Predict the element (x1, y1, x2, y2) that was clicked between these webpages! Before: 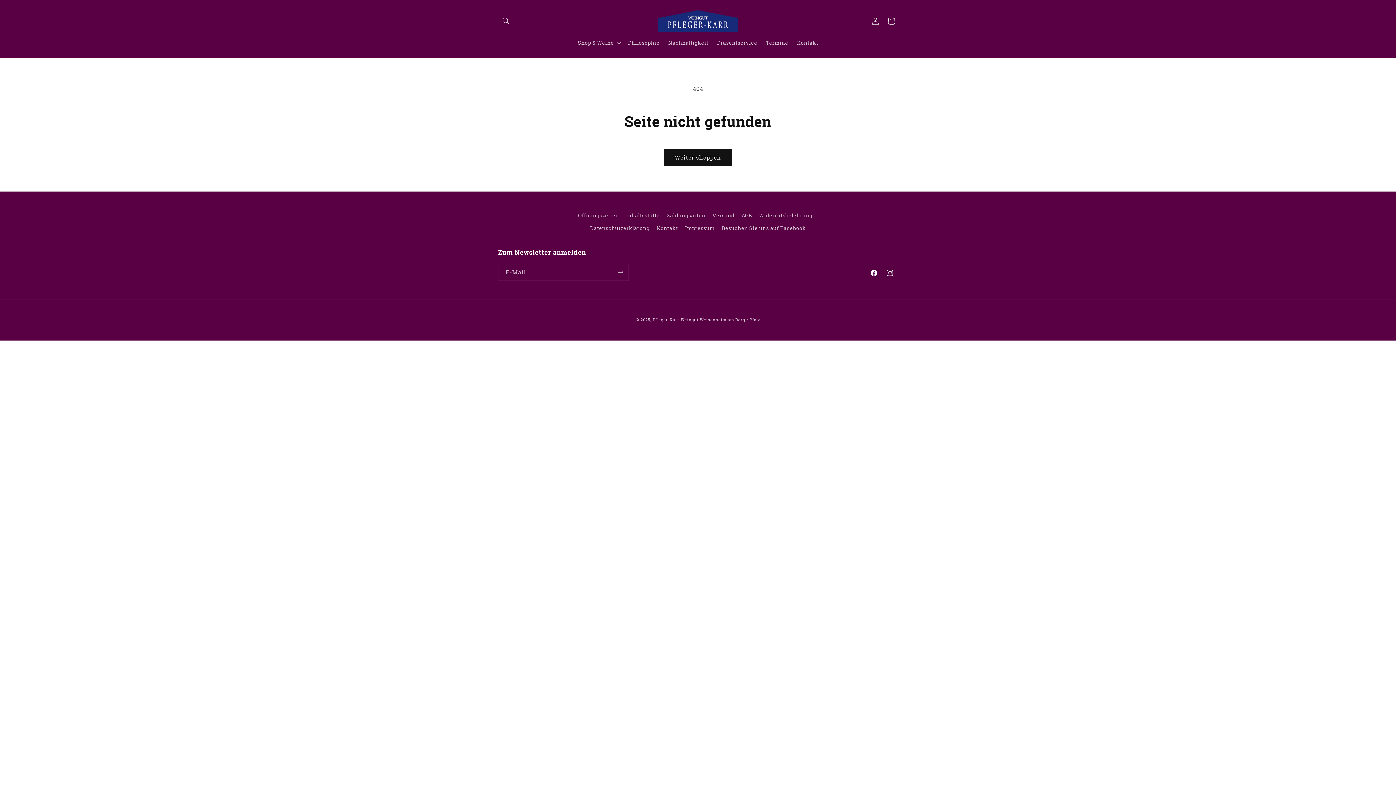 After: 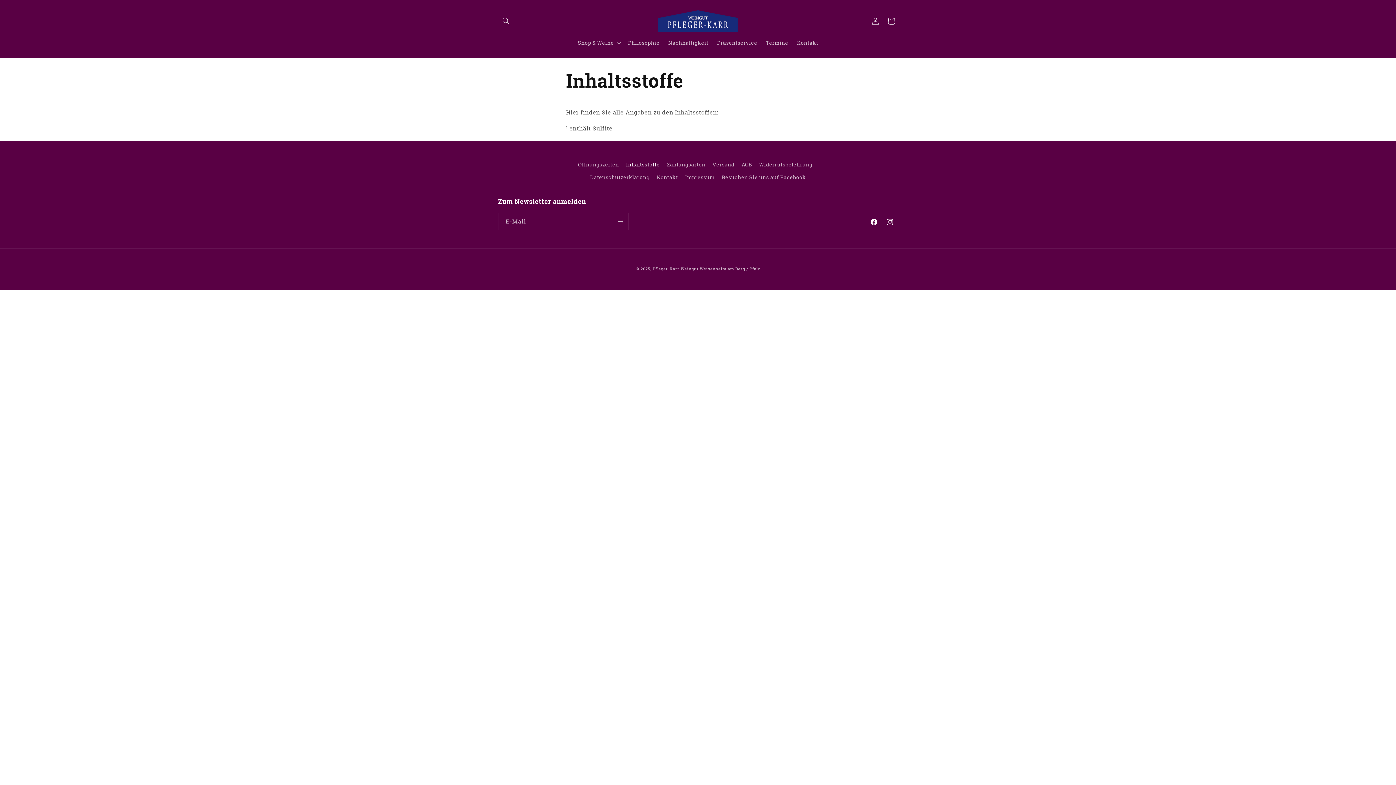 Action: label: Inhaltsstoffe bbox: (626, 208, 659, 221)